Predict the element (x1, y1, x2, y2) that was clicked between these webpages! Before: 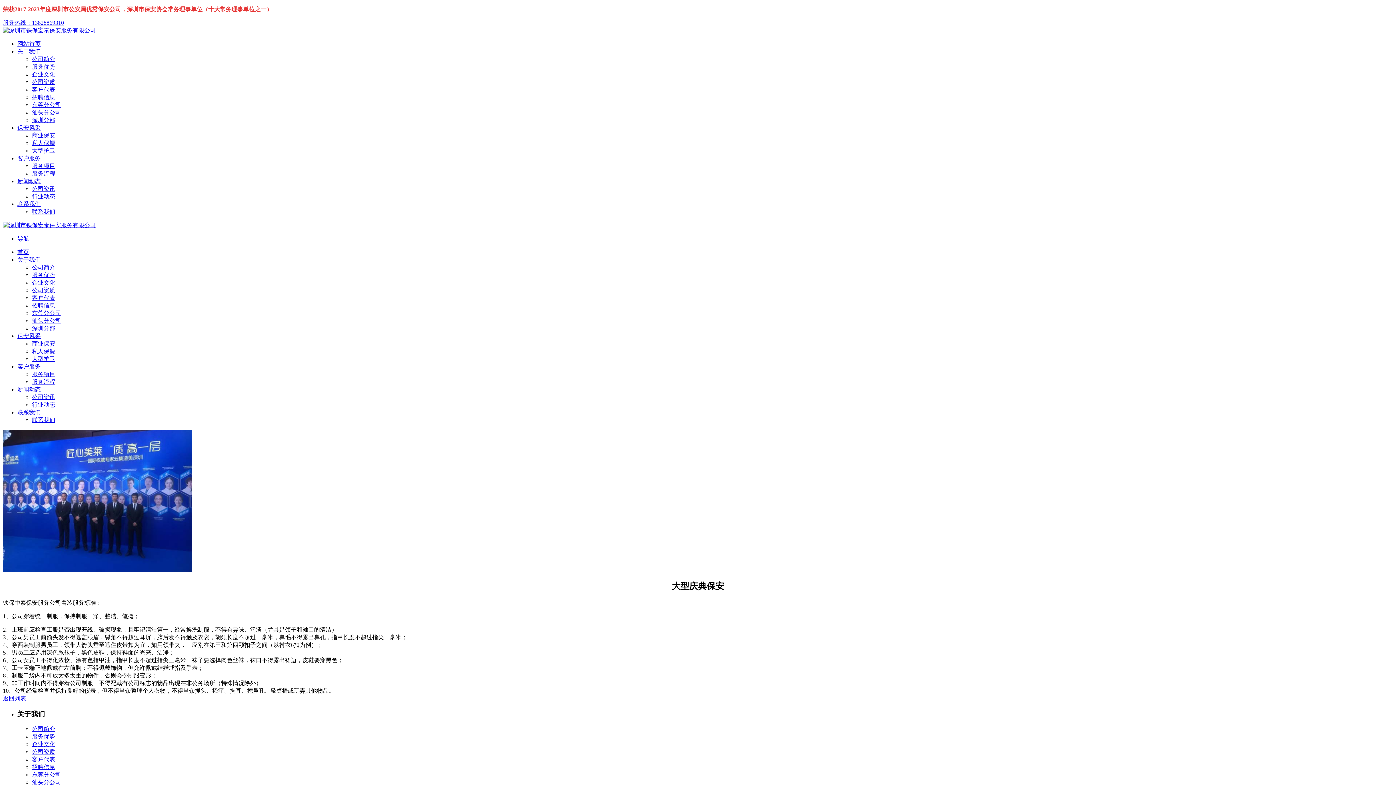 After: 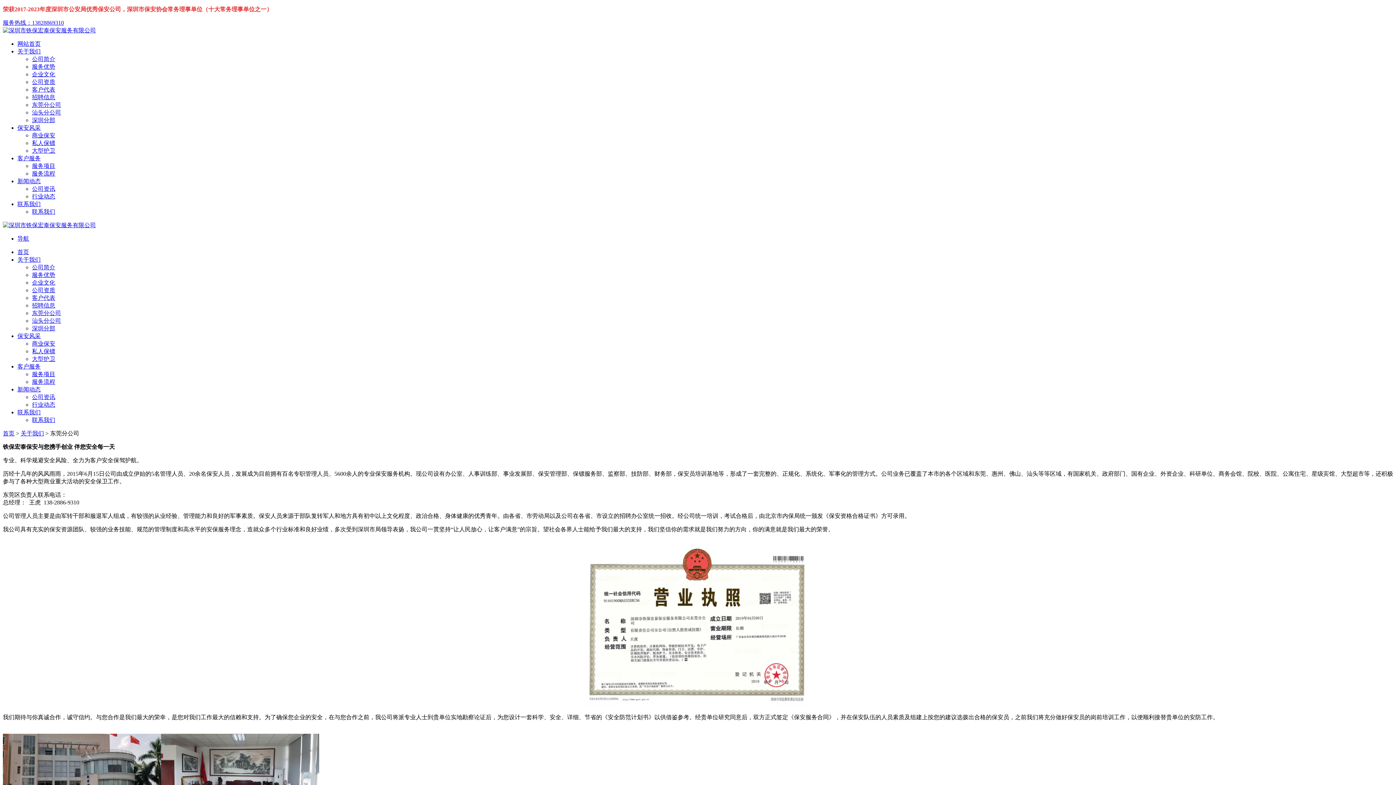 Action: bbox: (32, 310, 61, 316) label: 东莞分公司